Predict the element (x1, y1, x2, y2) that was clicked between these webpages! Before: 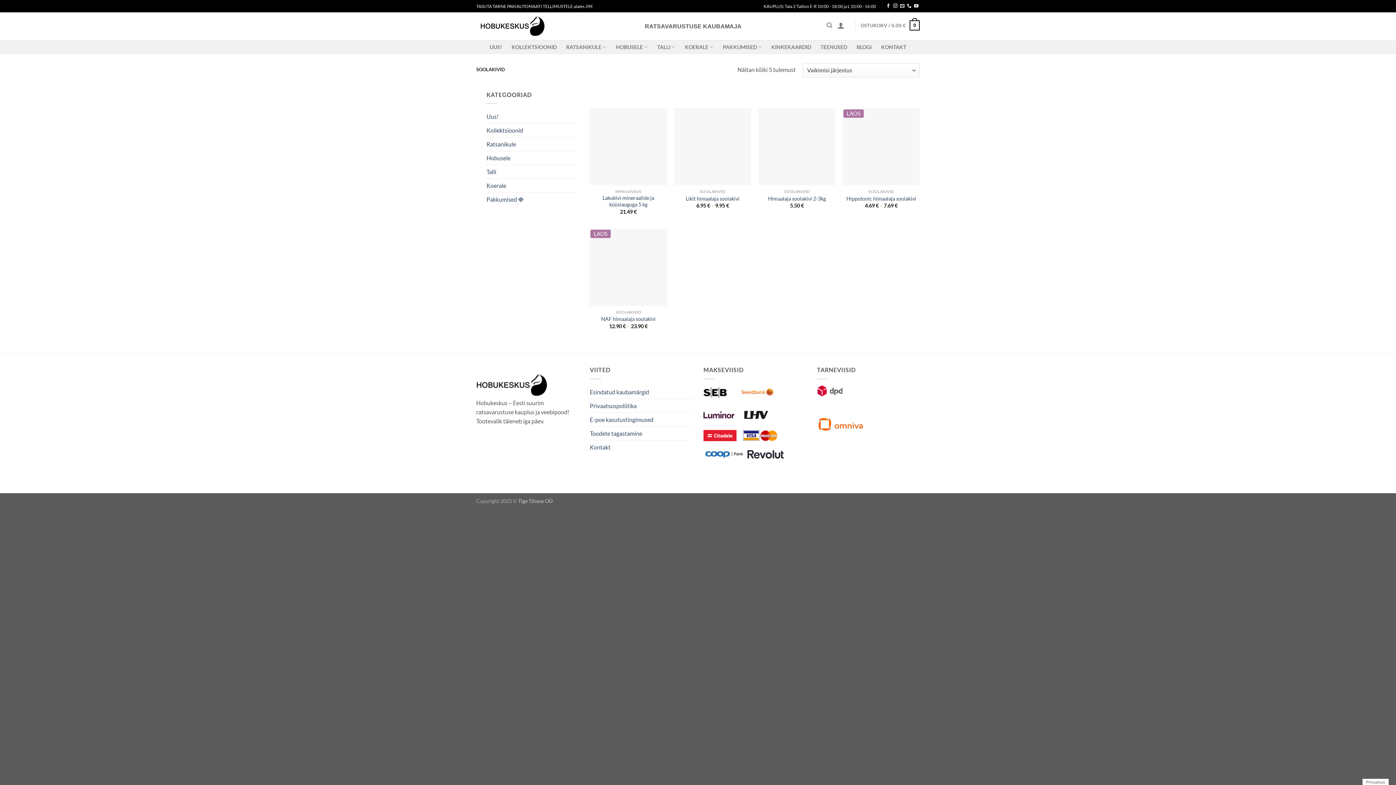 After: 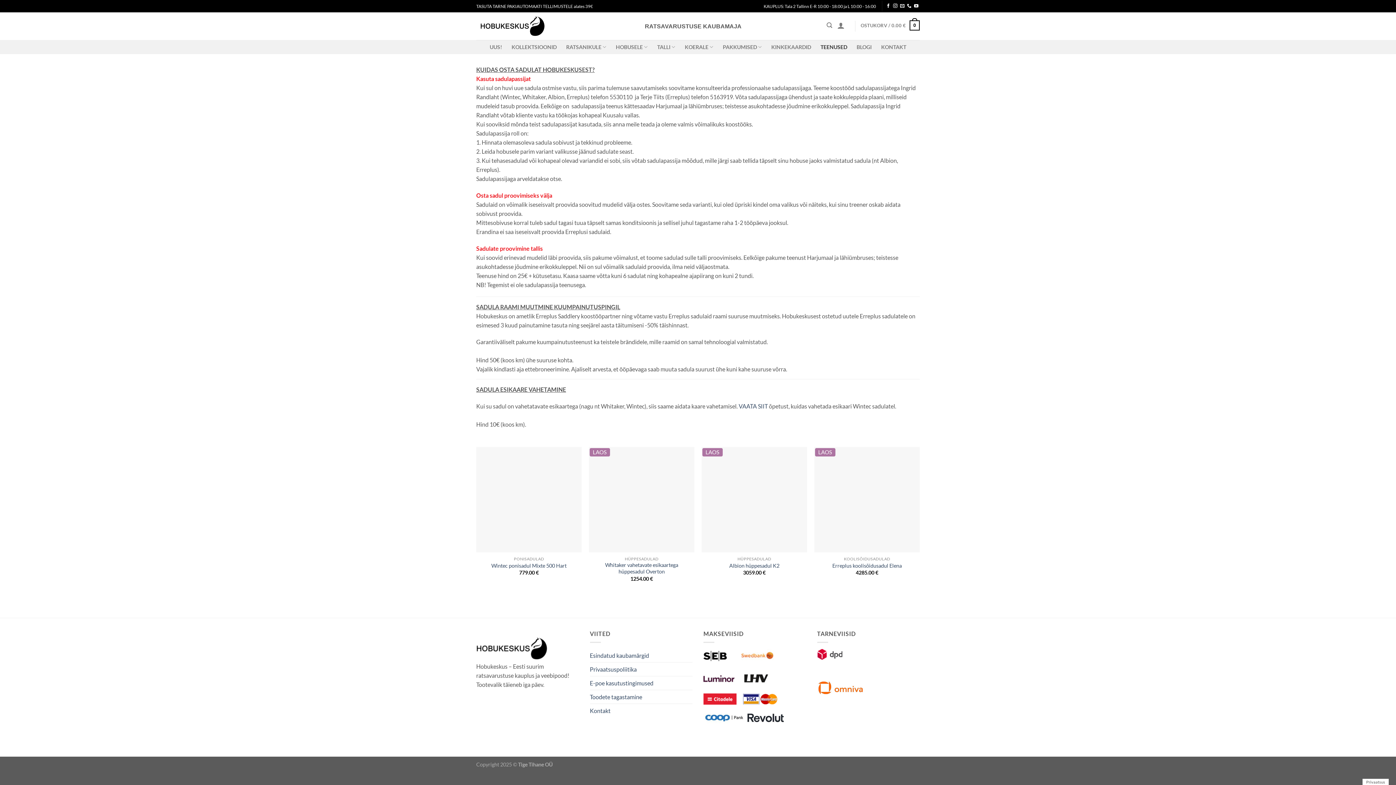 Action: bbox: (820, 40, 847, 53) label: TEENUSED